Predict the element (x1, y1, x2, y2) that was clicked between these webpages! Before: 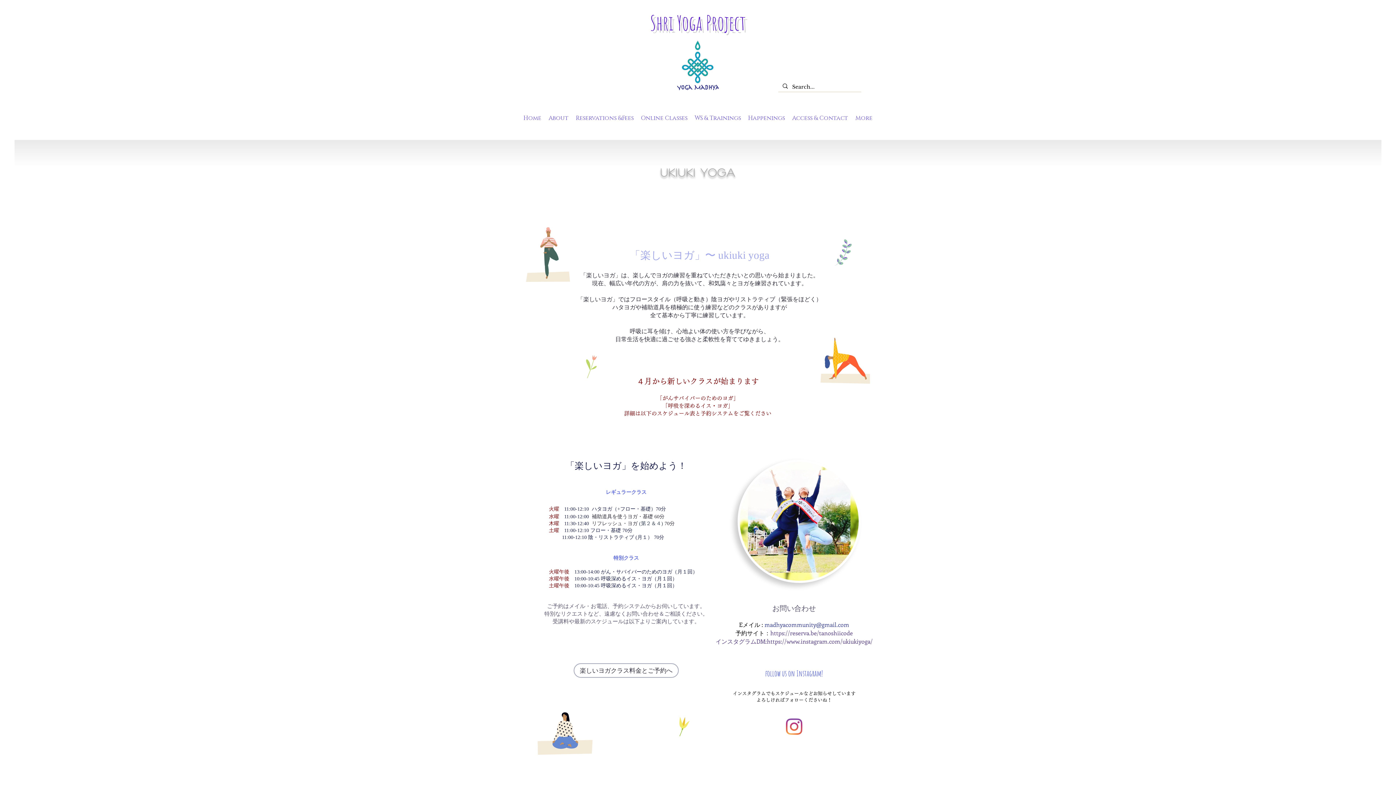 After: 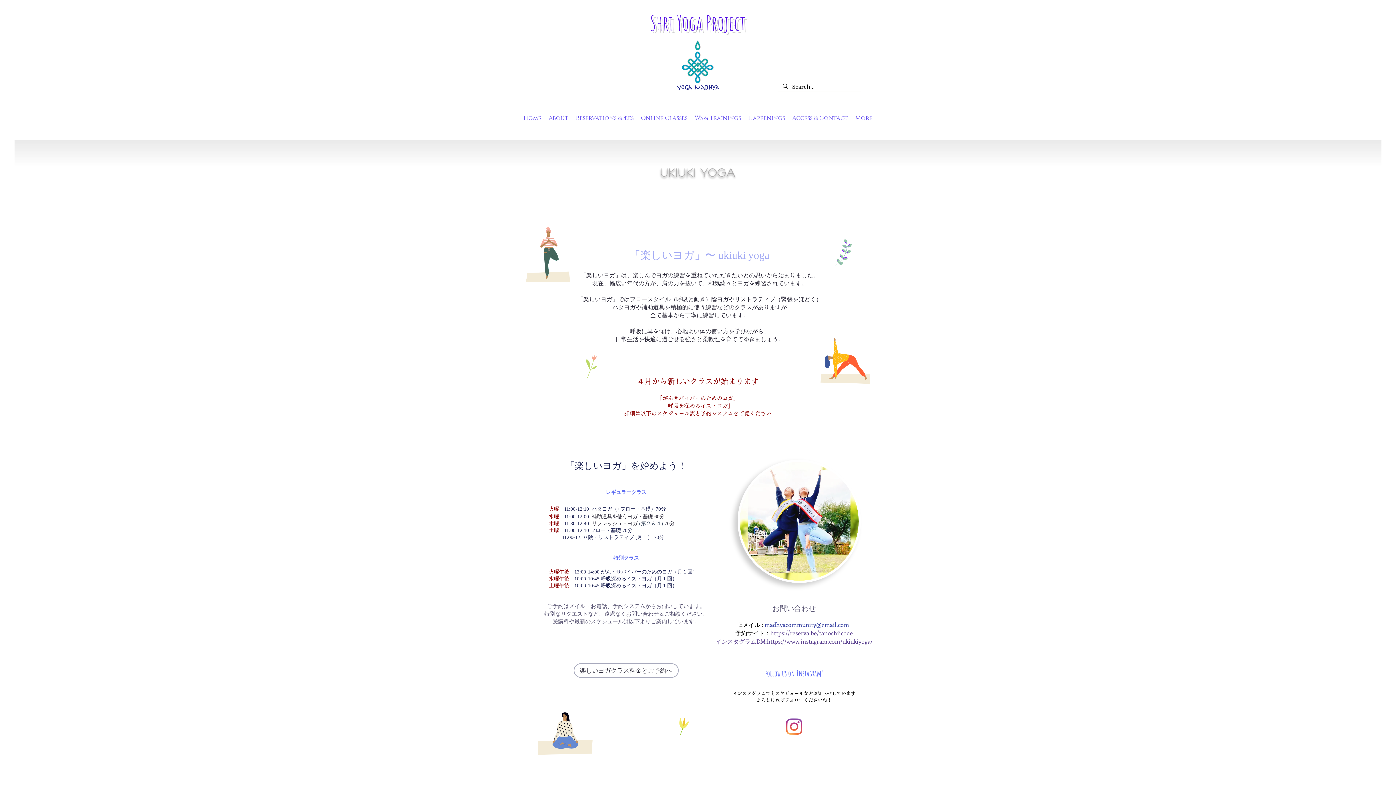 Action: label: madhyacommunity@gmail.com bbox: (764, 621, 849, 628)